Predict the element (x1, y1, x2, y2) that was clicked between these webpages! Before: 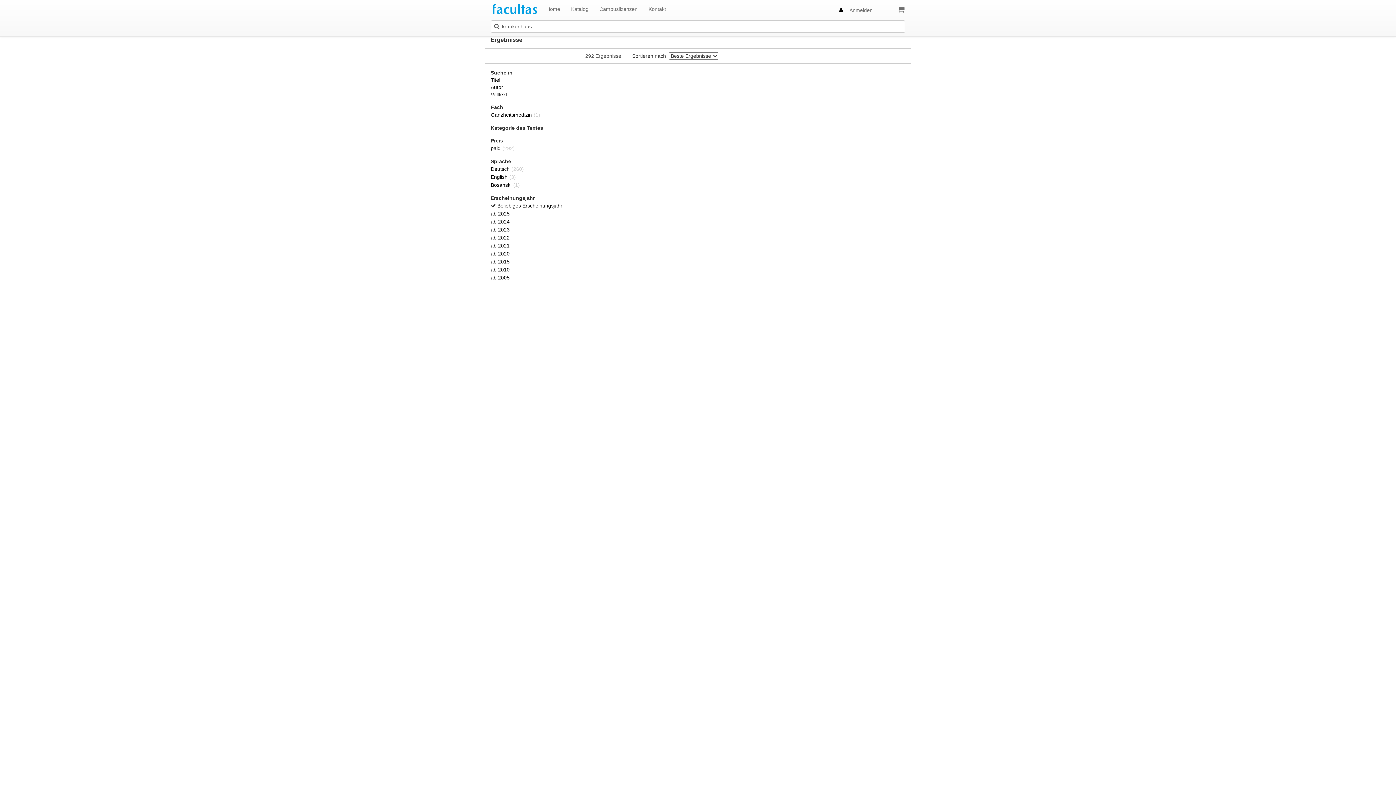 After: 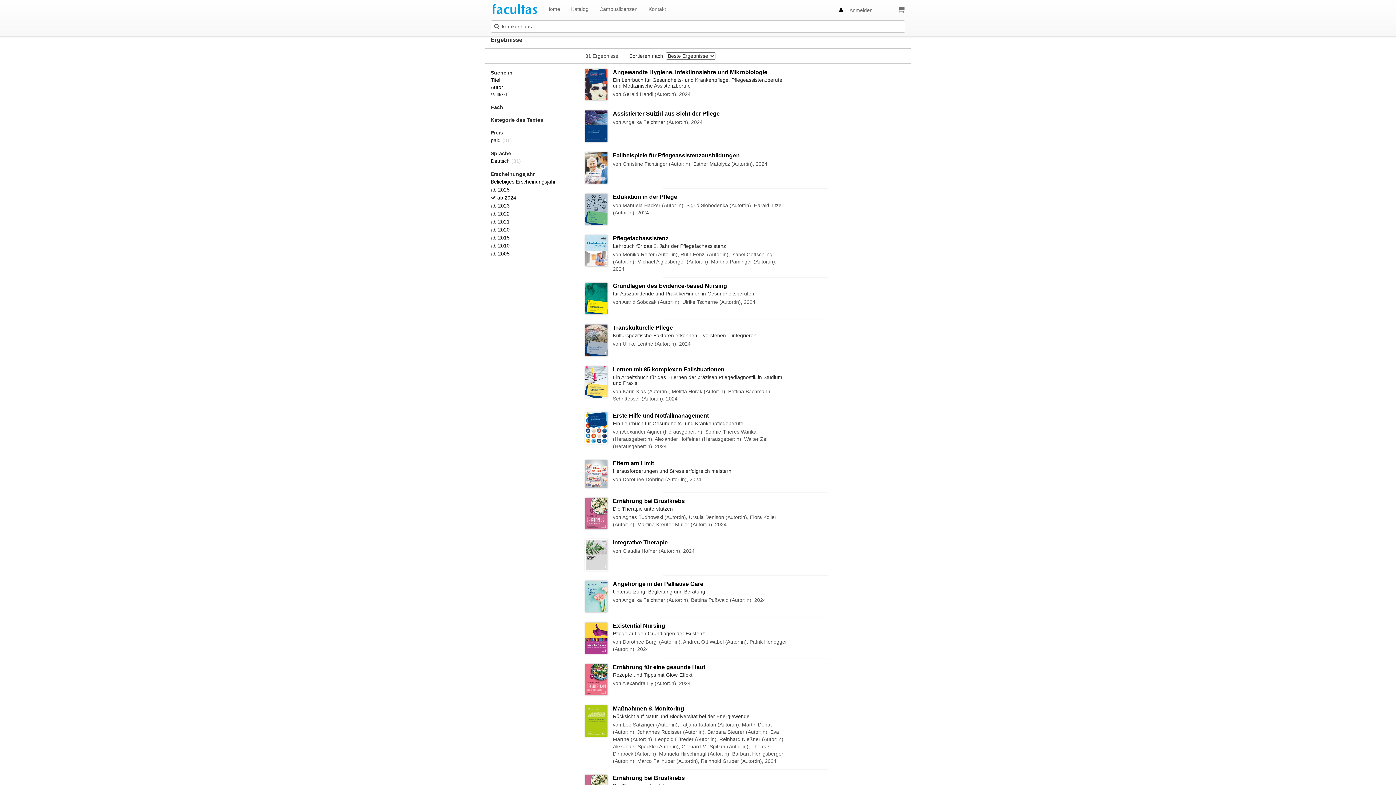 Action: label: ab 2024 bbox: (490, 218, 509, 224)